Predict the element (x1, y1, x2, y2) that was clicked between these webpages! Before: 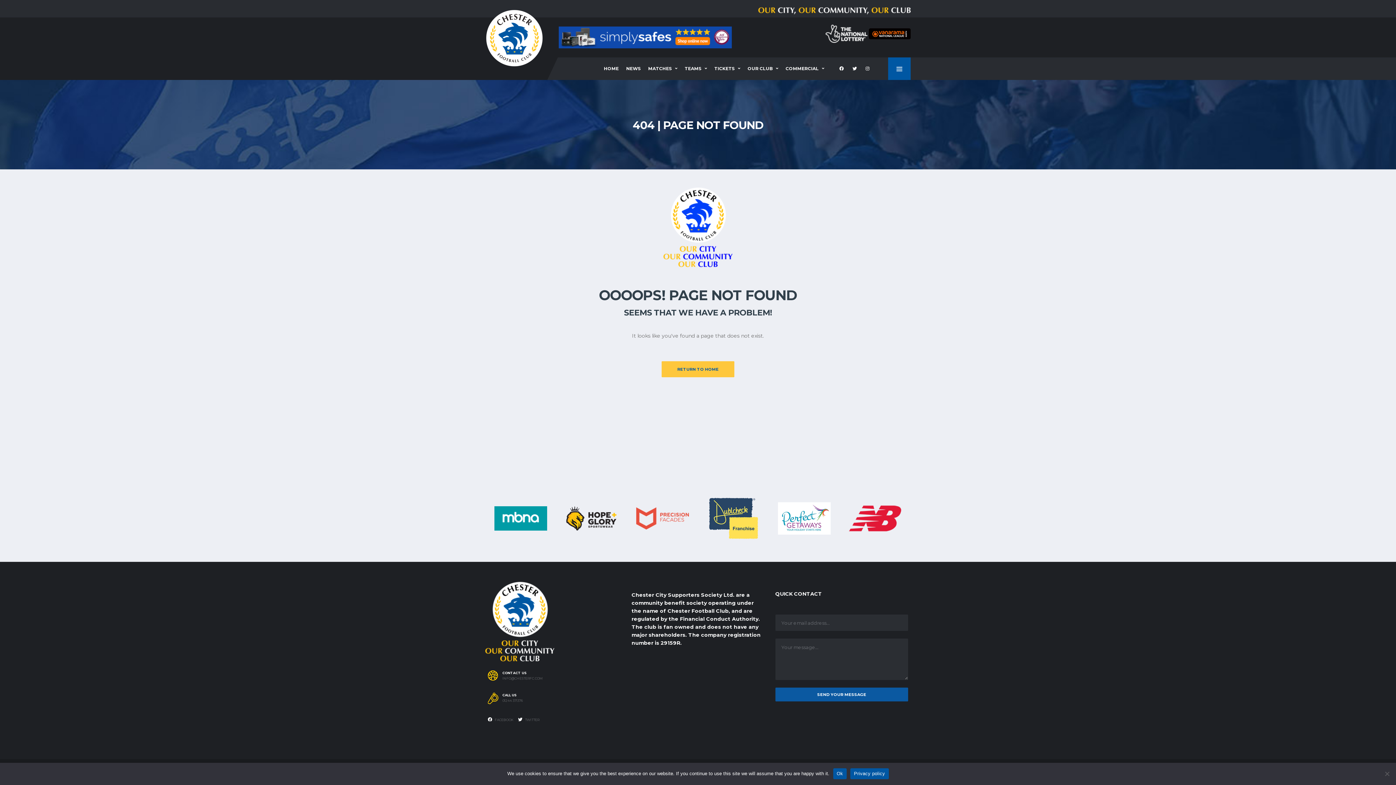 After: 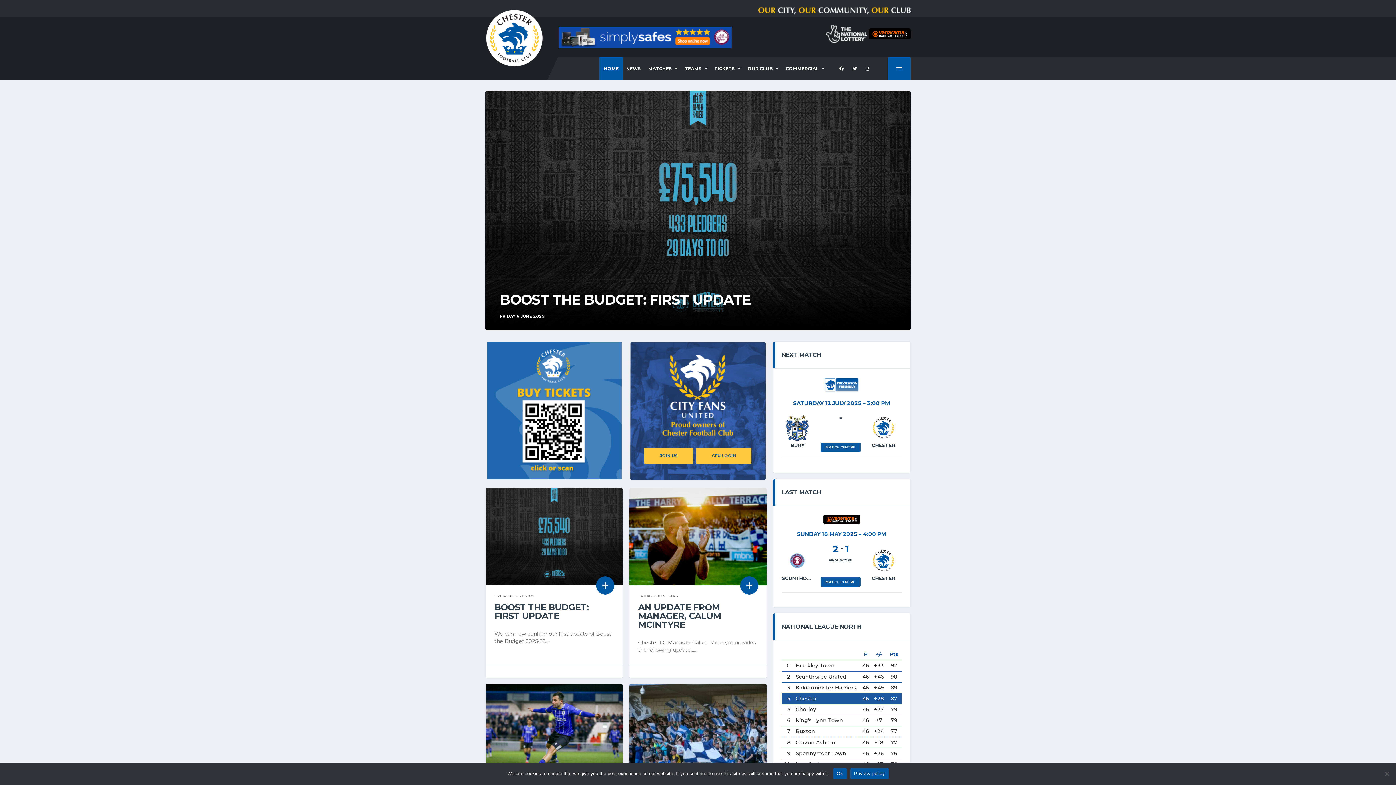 Action: label: RETURN TO HOME bbox: (661, 361, 734, 377)